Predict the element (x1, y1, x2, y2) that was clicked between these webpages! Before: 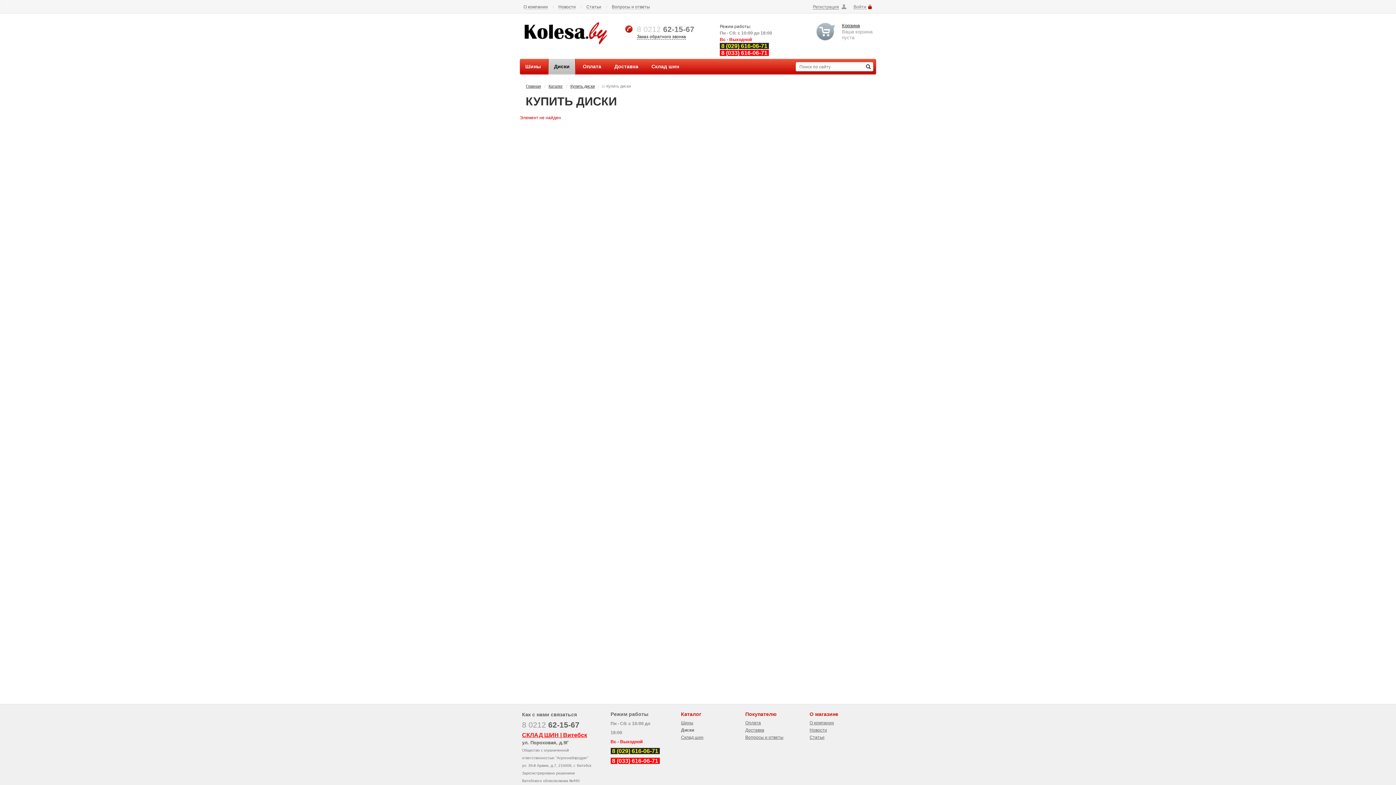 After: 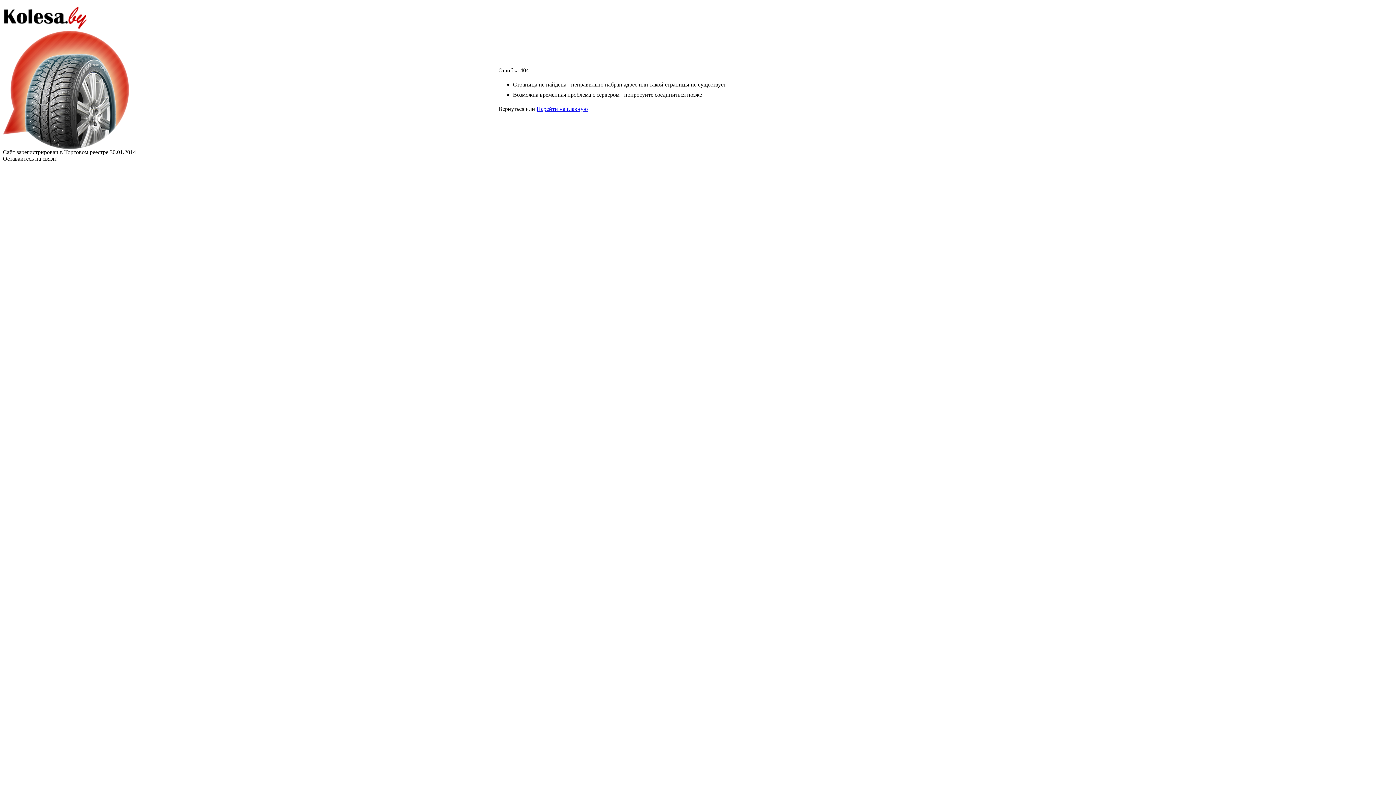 Action: label: О компании bbox: (809, 720, 834, 725)